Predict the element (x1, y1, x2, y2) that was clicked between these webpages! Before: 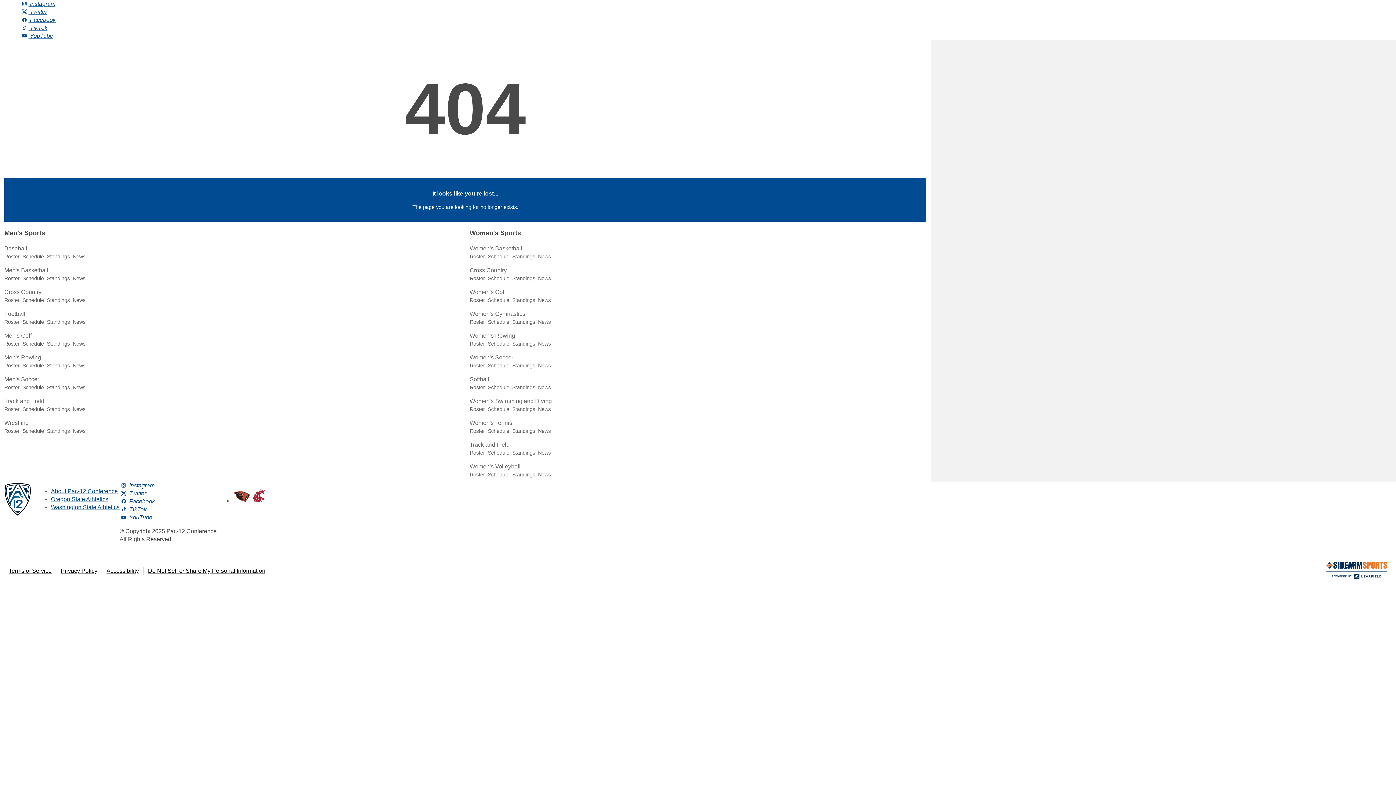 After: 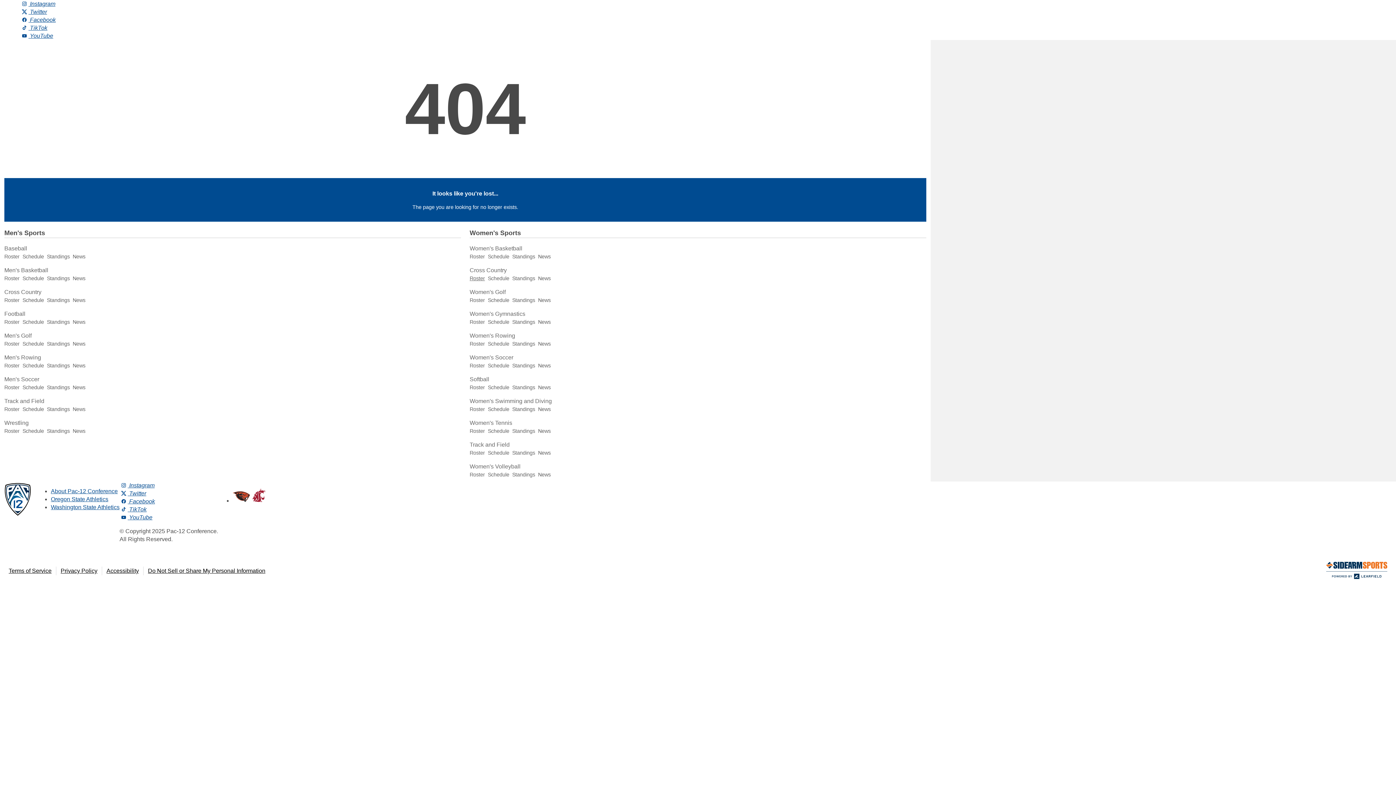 Action: bbox: (469, 275, 485, 281) label: Roster